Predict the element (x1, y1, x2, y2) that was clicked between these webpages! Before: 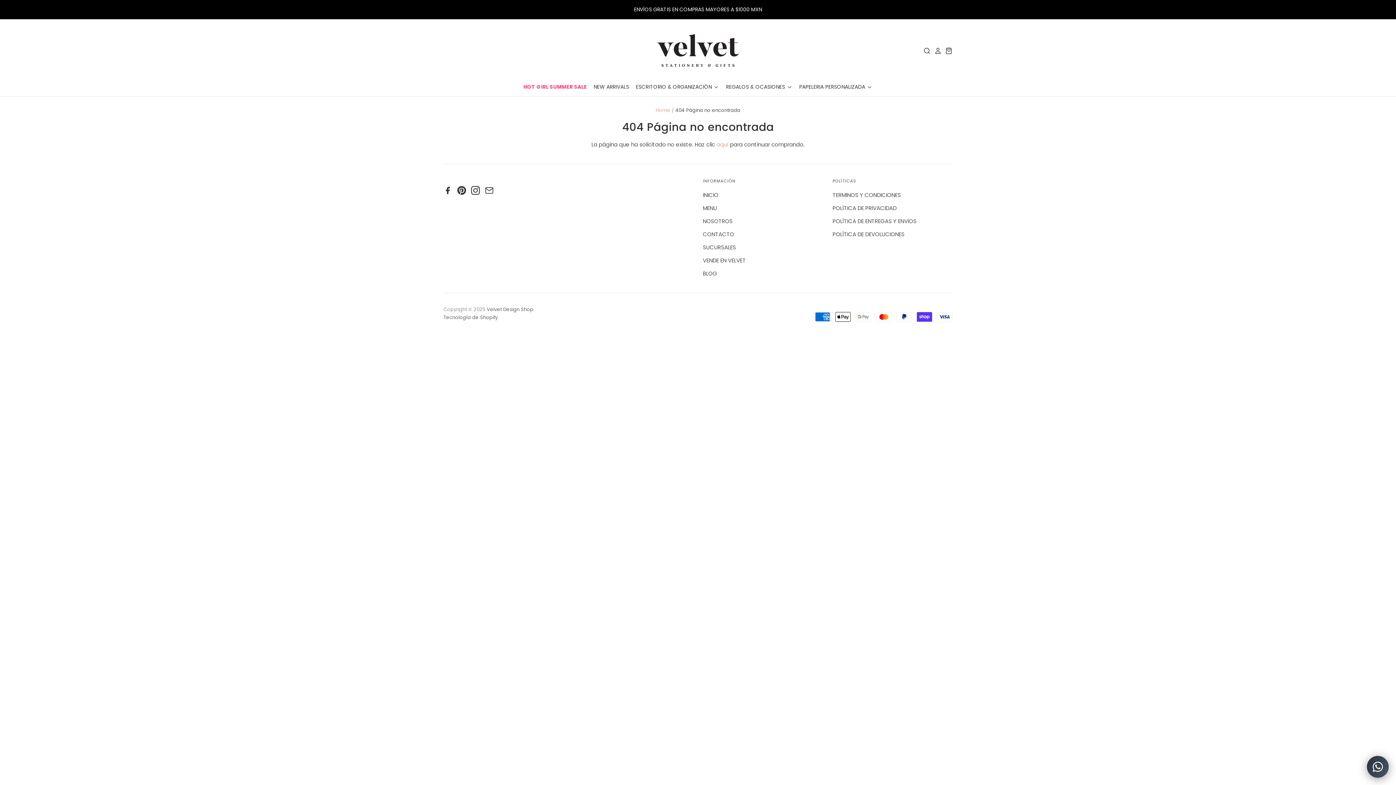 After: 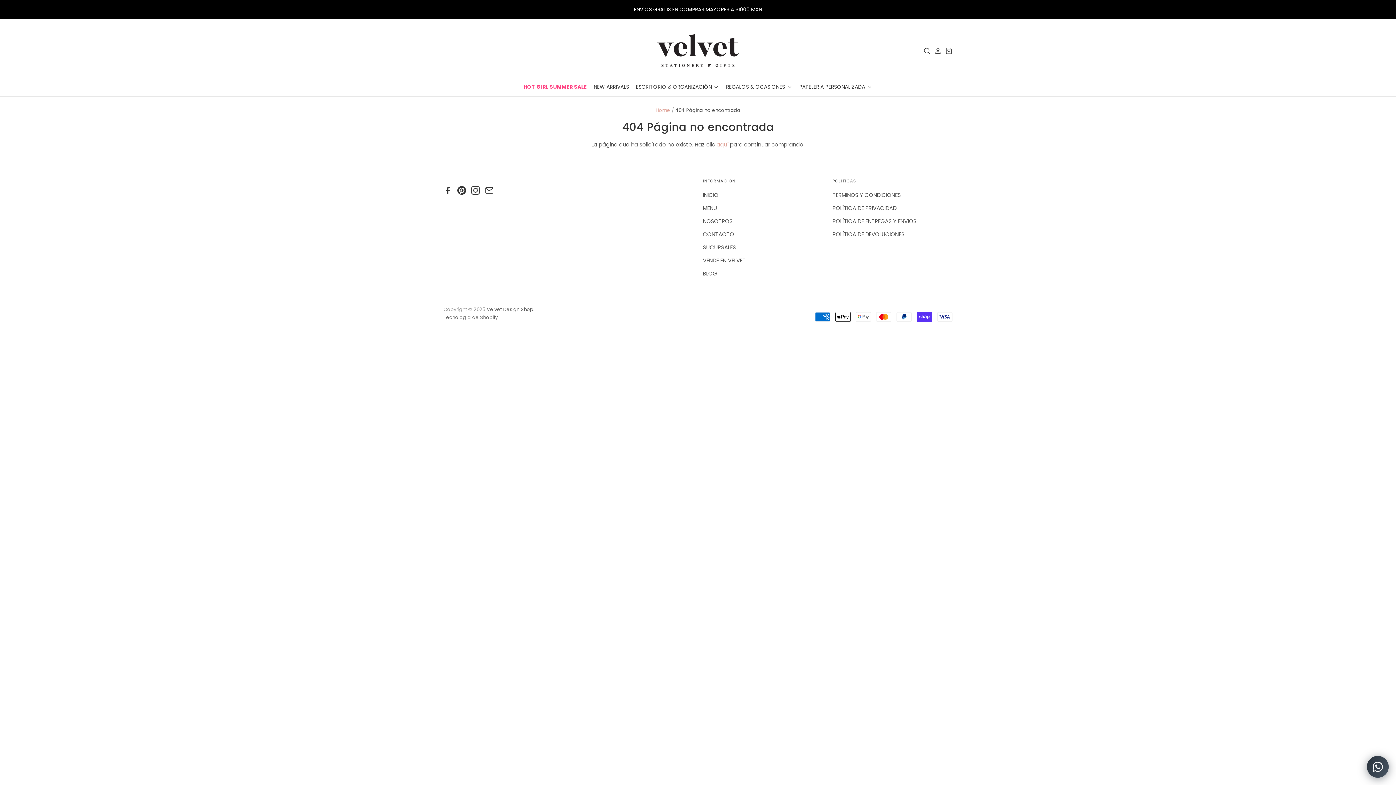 Action: bbox: (457, 189, 469, 196)